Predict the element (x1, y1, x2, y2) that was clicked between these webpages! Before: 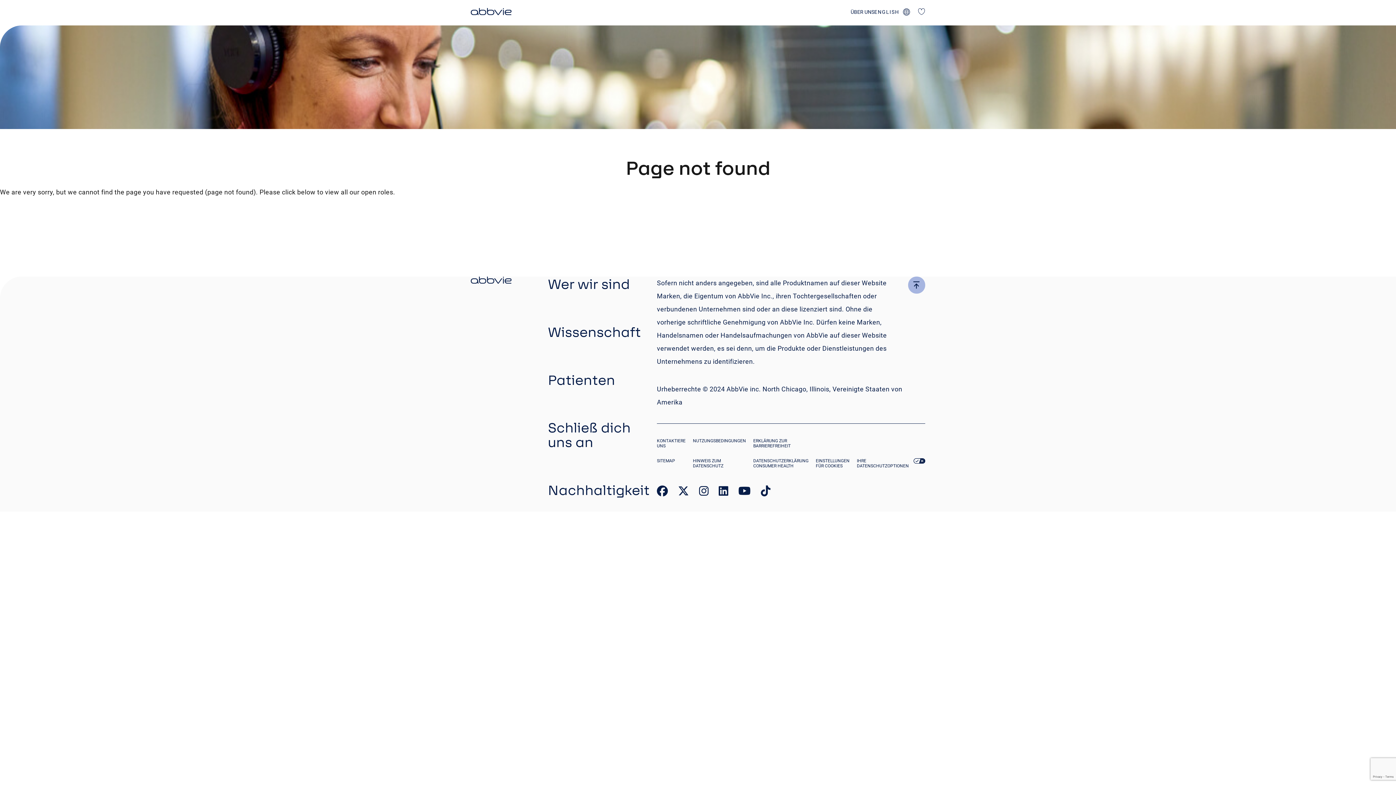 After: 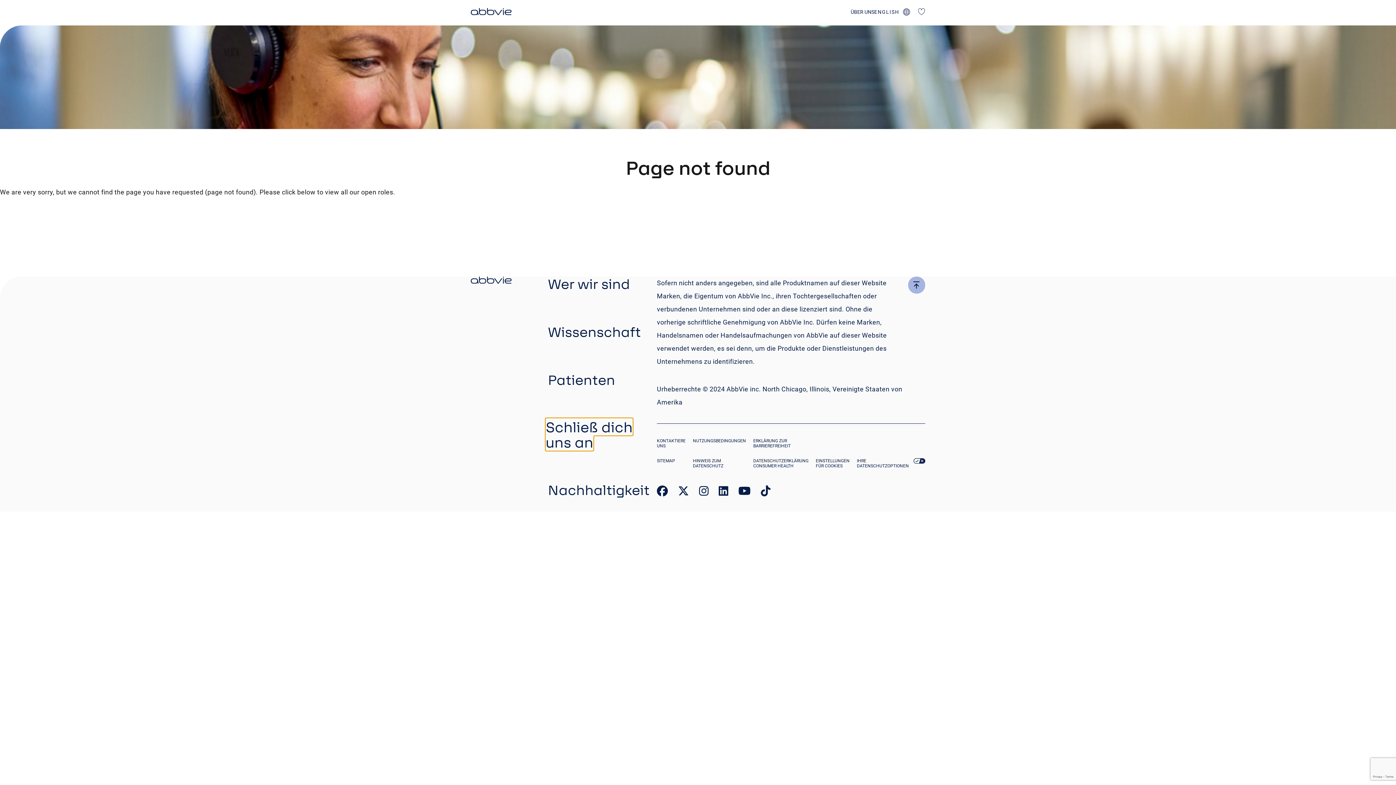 Action: bbox: (548, 419, 630, 450) label: Schließ dich uns an